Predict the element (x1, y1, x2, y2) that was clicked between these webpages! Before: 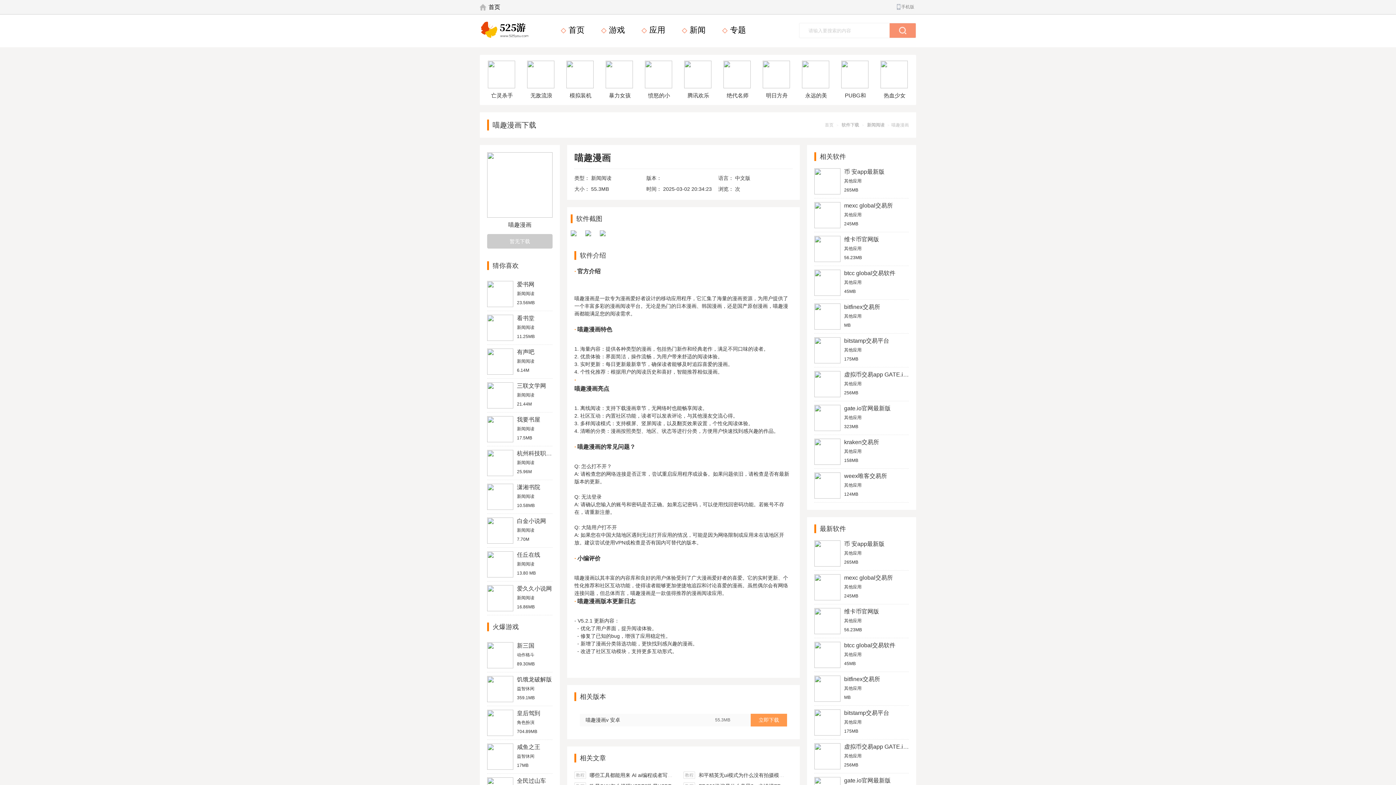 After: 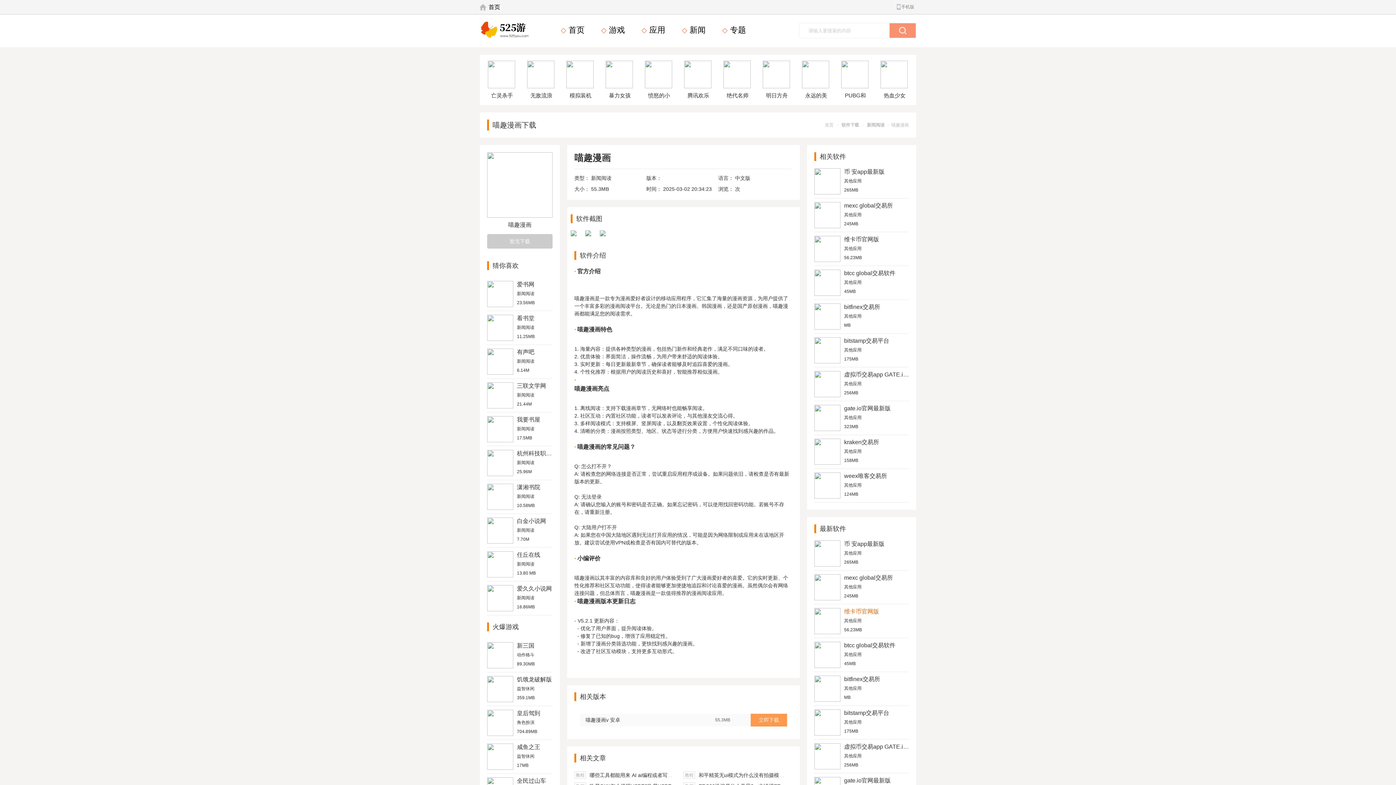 Action: bbox: (844, 608, 879, 614) label: 维卡币官网版